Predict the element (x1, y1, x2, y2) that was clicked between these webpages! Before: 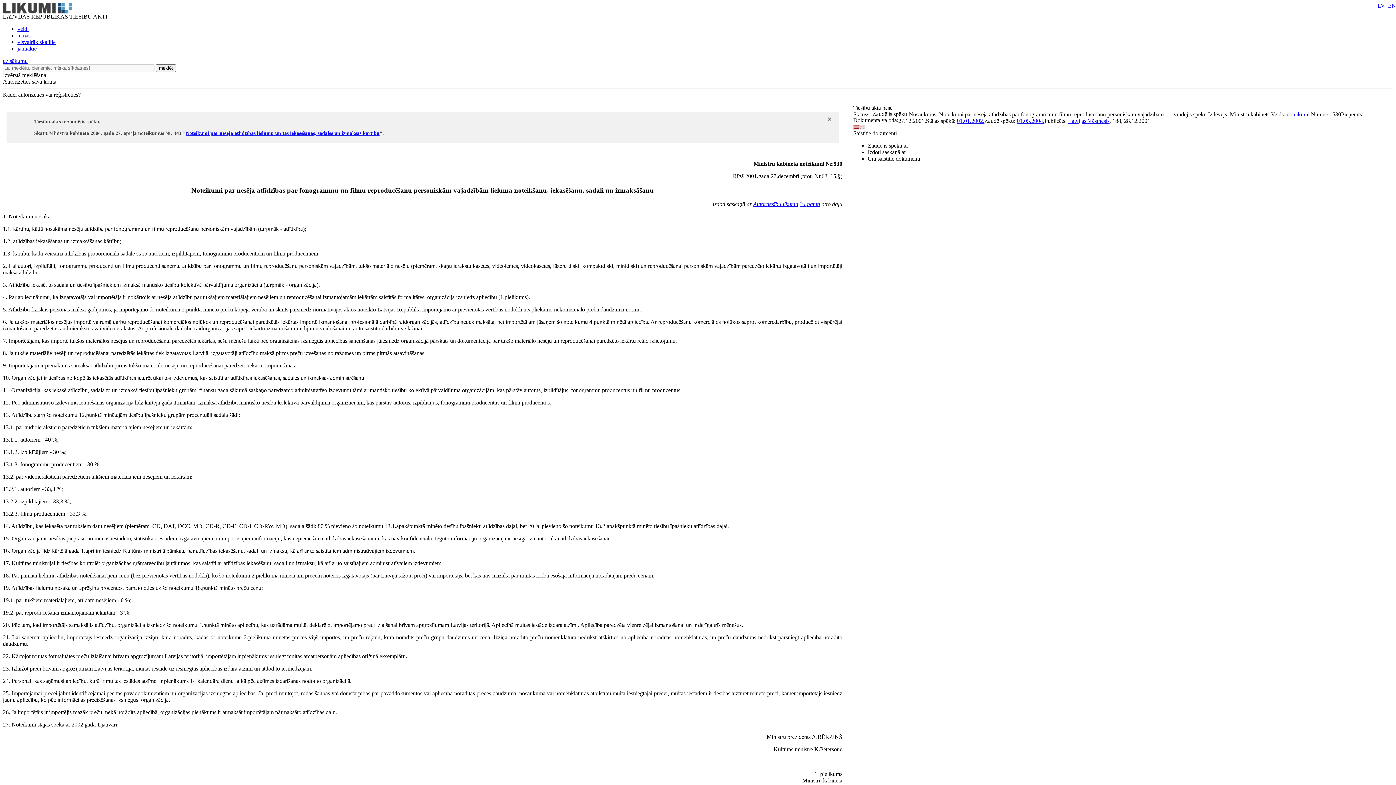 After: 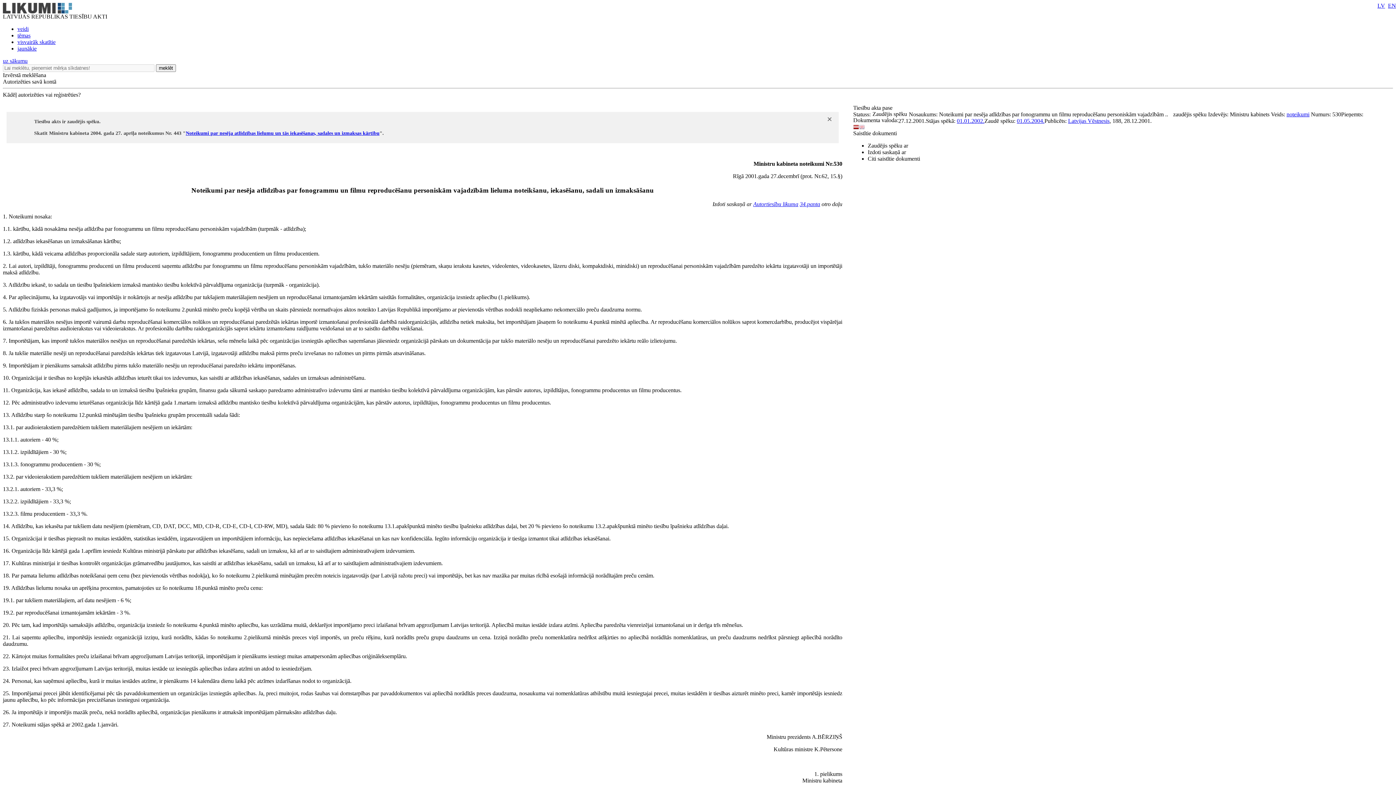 Action: bbox: (957, 117, 984, 124) label: 01.01.2002.